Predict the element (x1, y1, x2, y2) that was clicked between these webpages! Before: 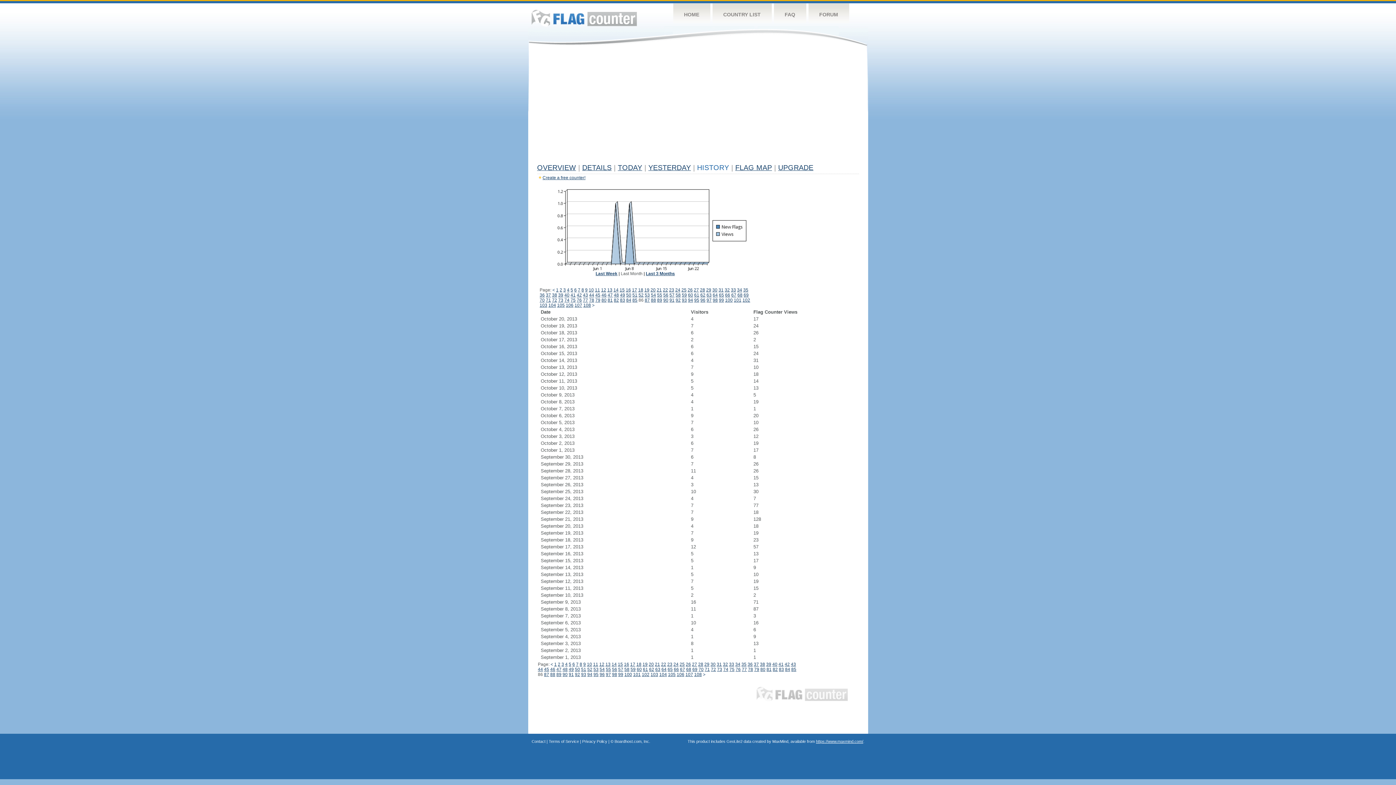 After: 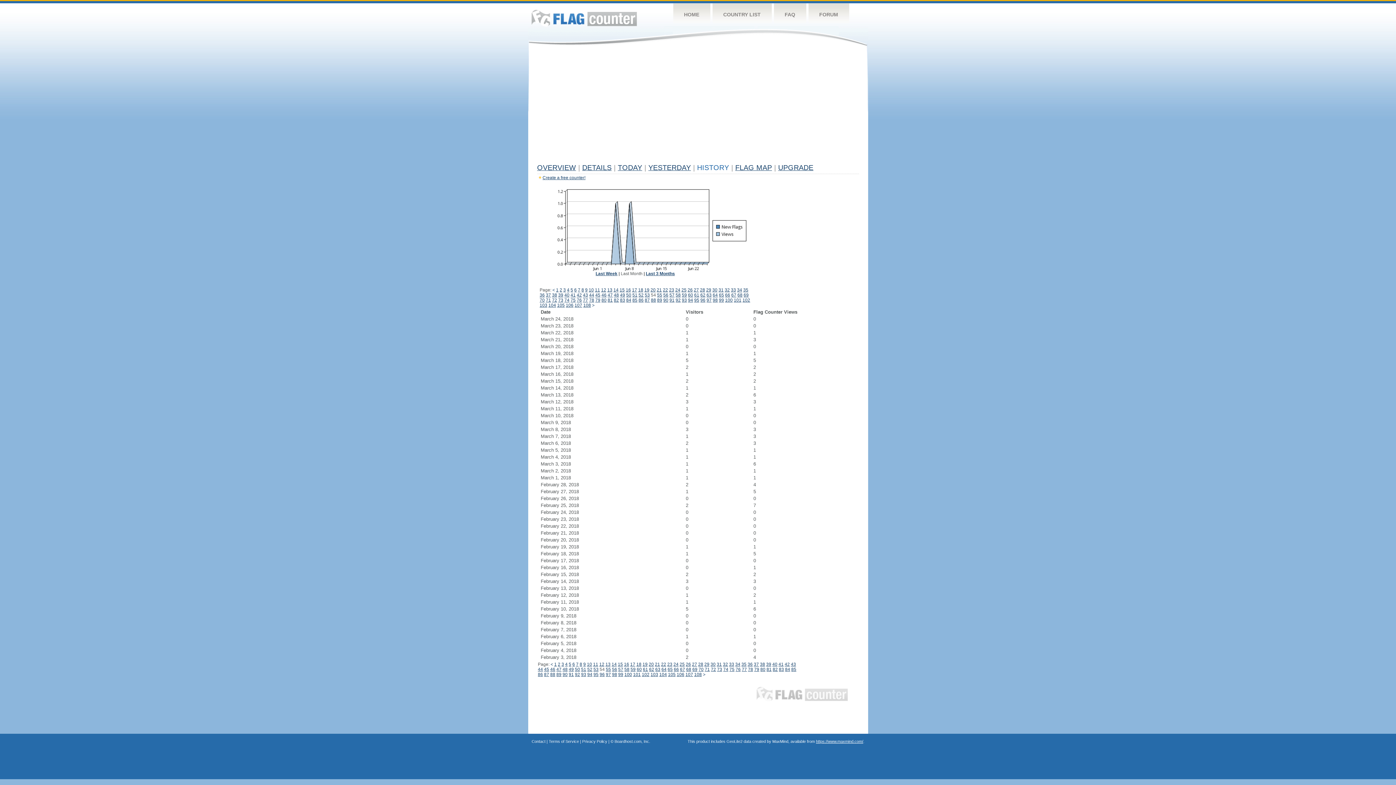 Action: label: 54 bbox: (599, 667, 604, 672)